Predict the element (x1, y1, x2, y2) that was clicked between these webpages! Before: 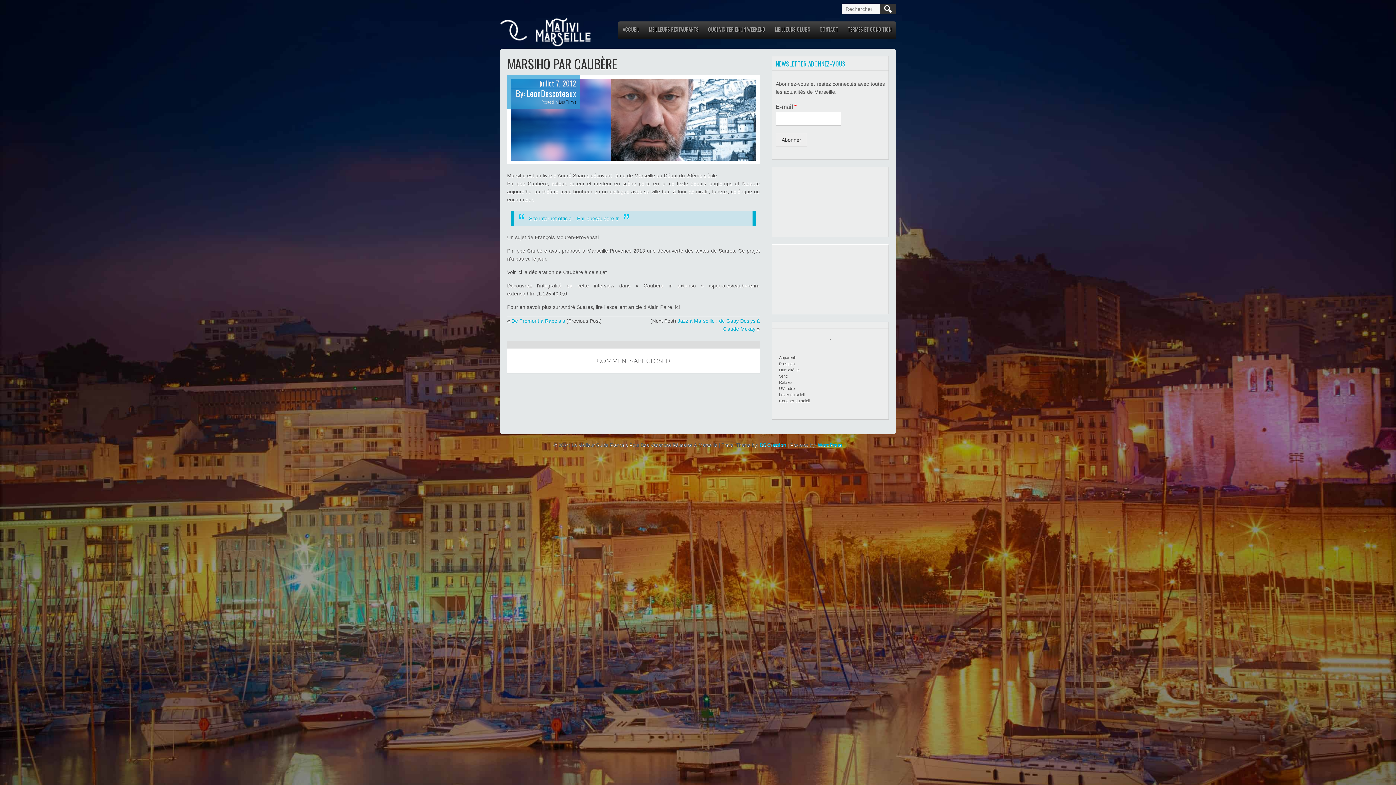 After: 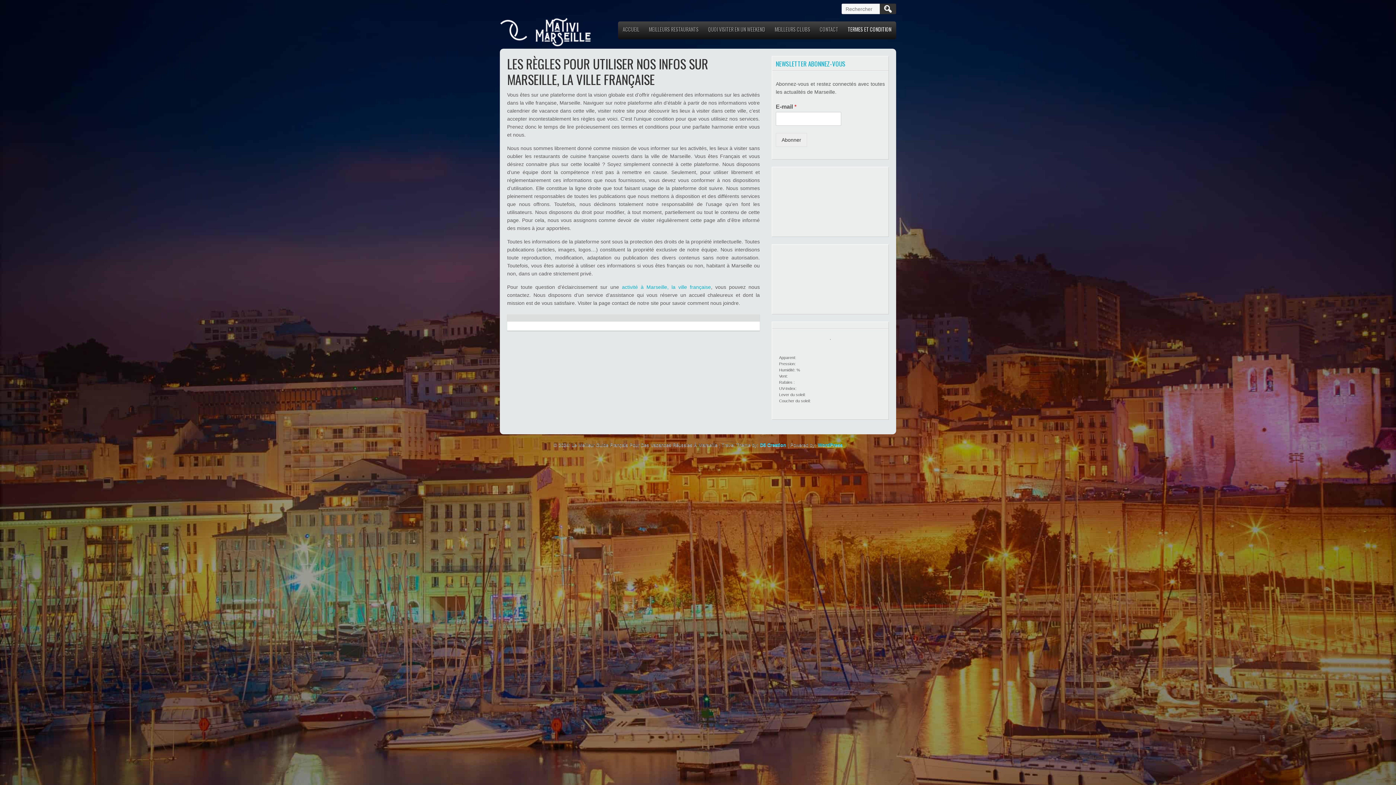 Action: bbox: (844, 23, 895, 39) label: TERMES ET CONDITION